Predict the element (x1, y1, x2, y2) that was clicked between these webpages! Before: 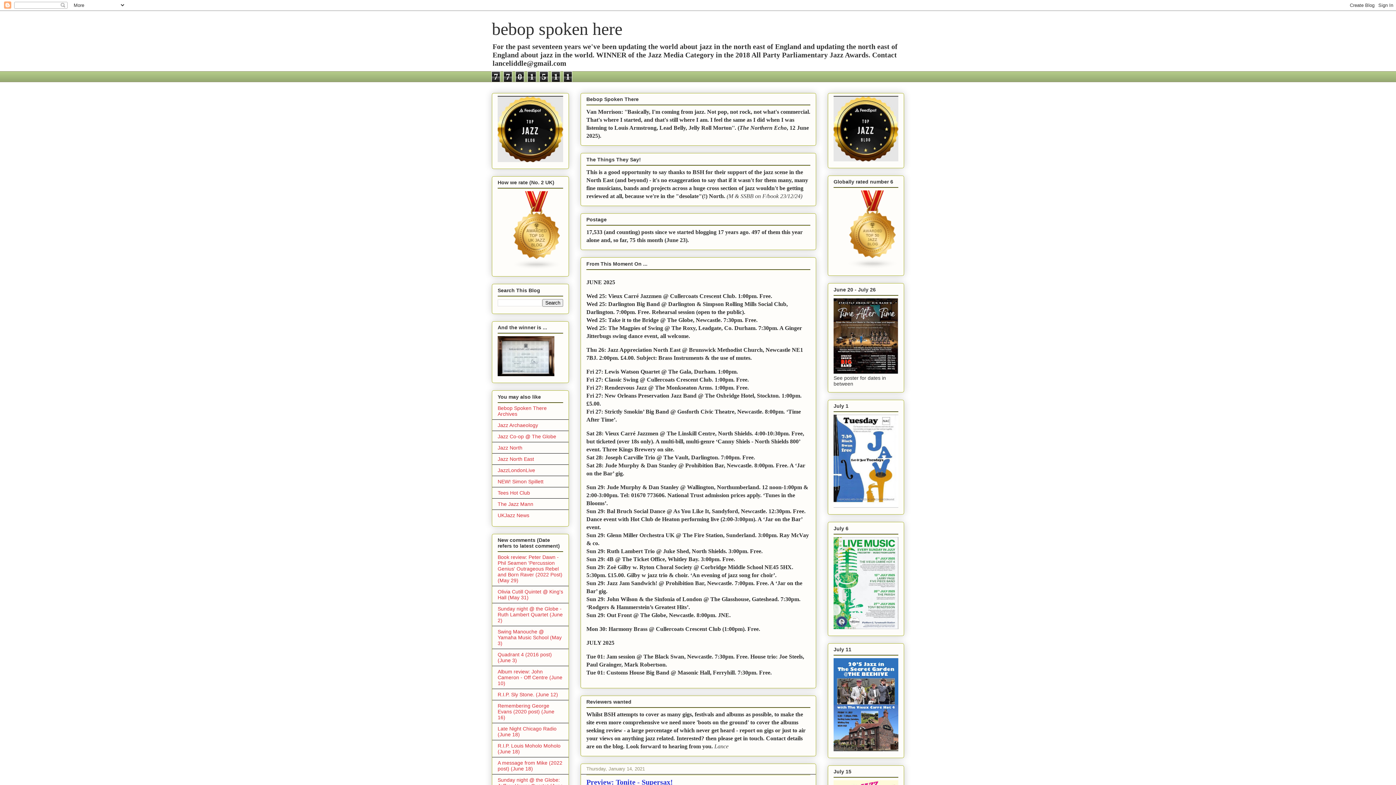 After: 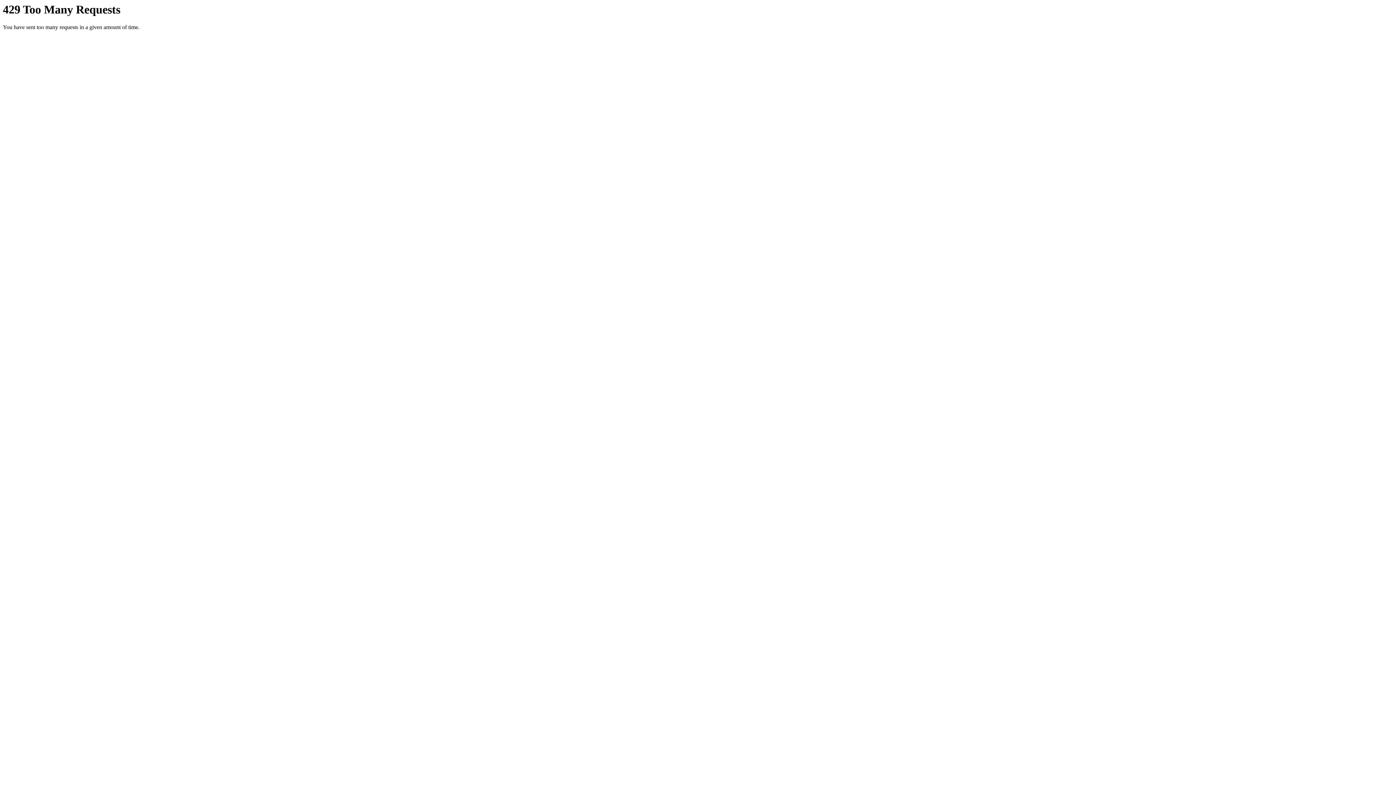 Action: bbox: (497, 371, 554, 377)